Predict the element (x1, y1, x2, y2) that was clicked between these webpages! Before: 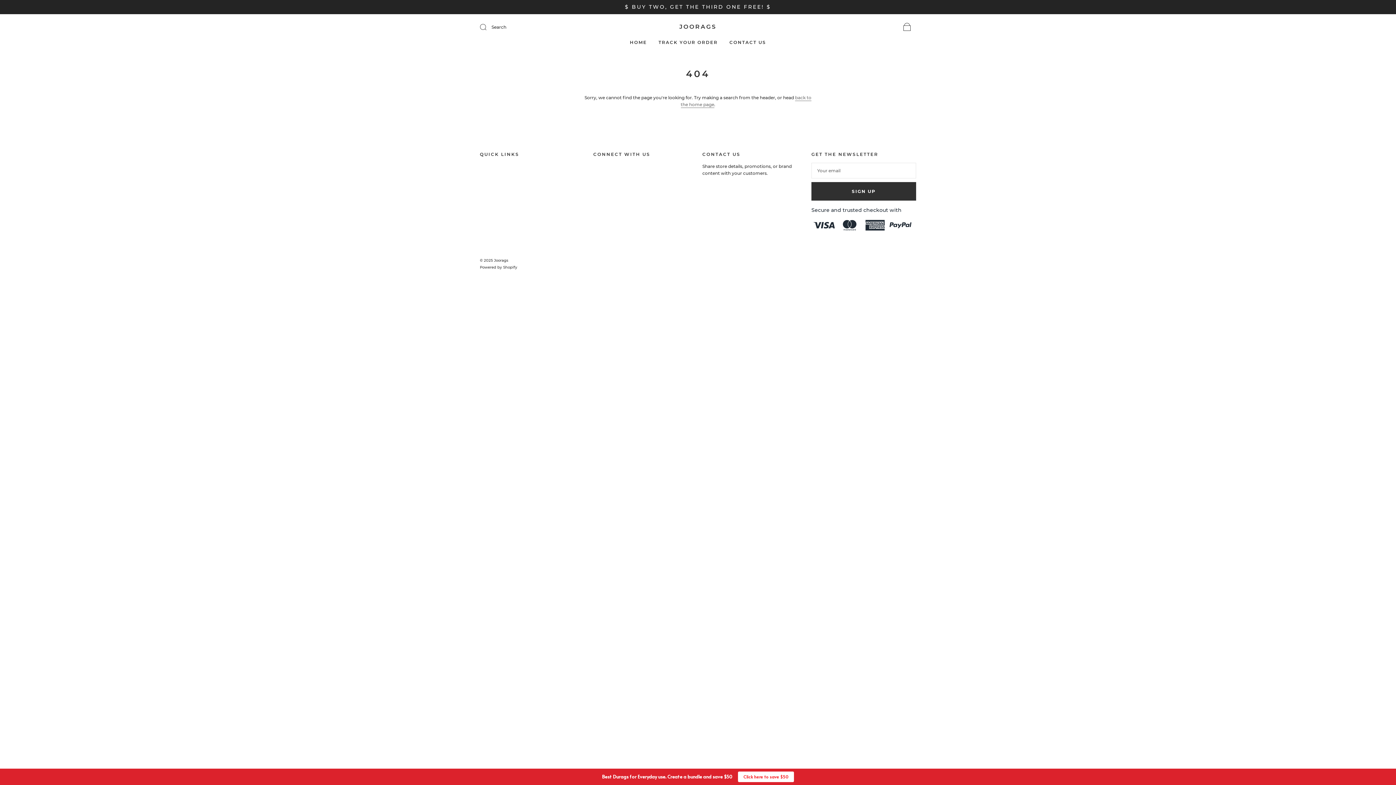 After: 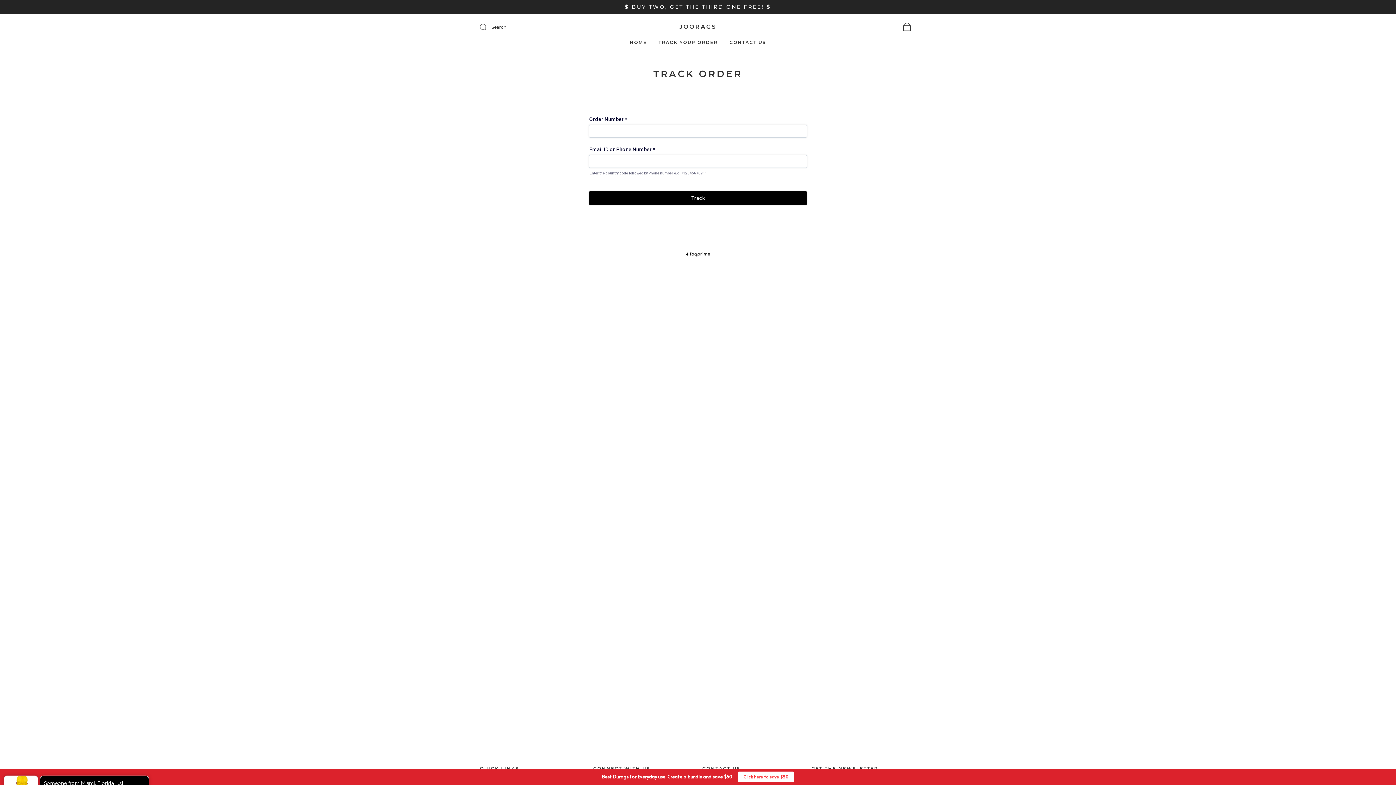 Action: label: TRACK YOUR ORDER bbox: (658, 39, 718, 45)